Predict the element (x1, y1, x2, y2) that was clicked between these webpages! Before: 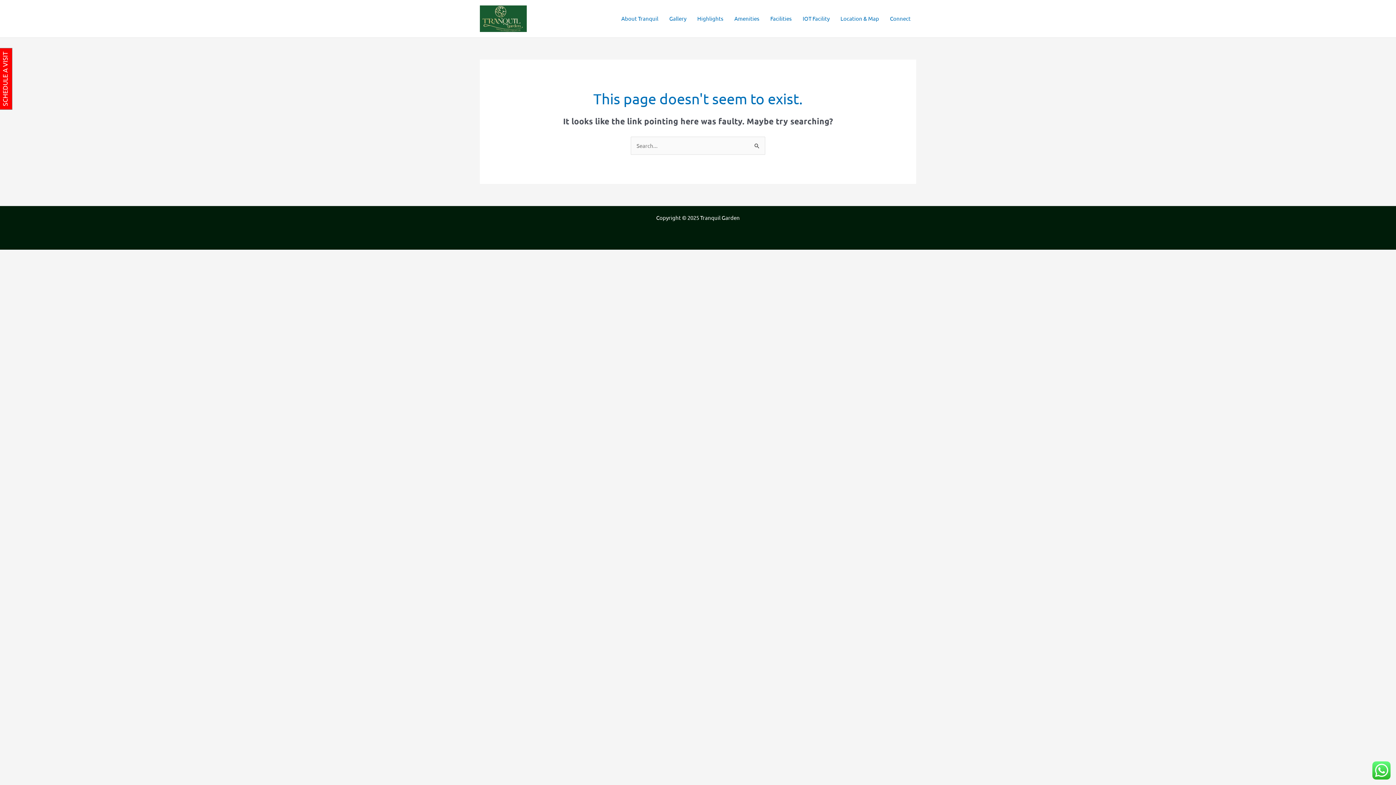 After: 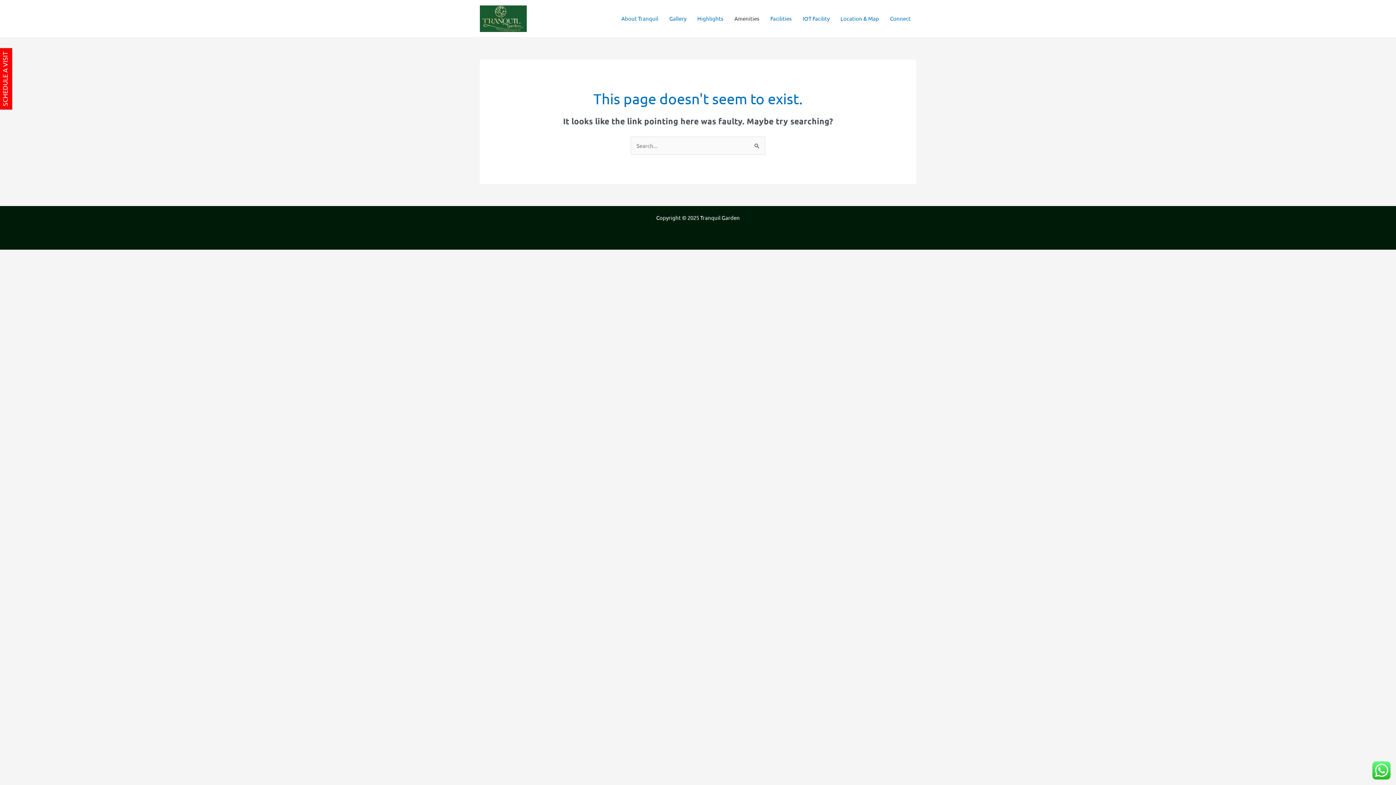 Action: bbox: (729, 5, 765, 31) label: Amenities